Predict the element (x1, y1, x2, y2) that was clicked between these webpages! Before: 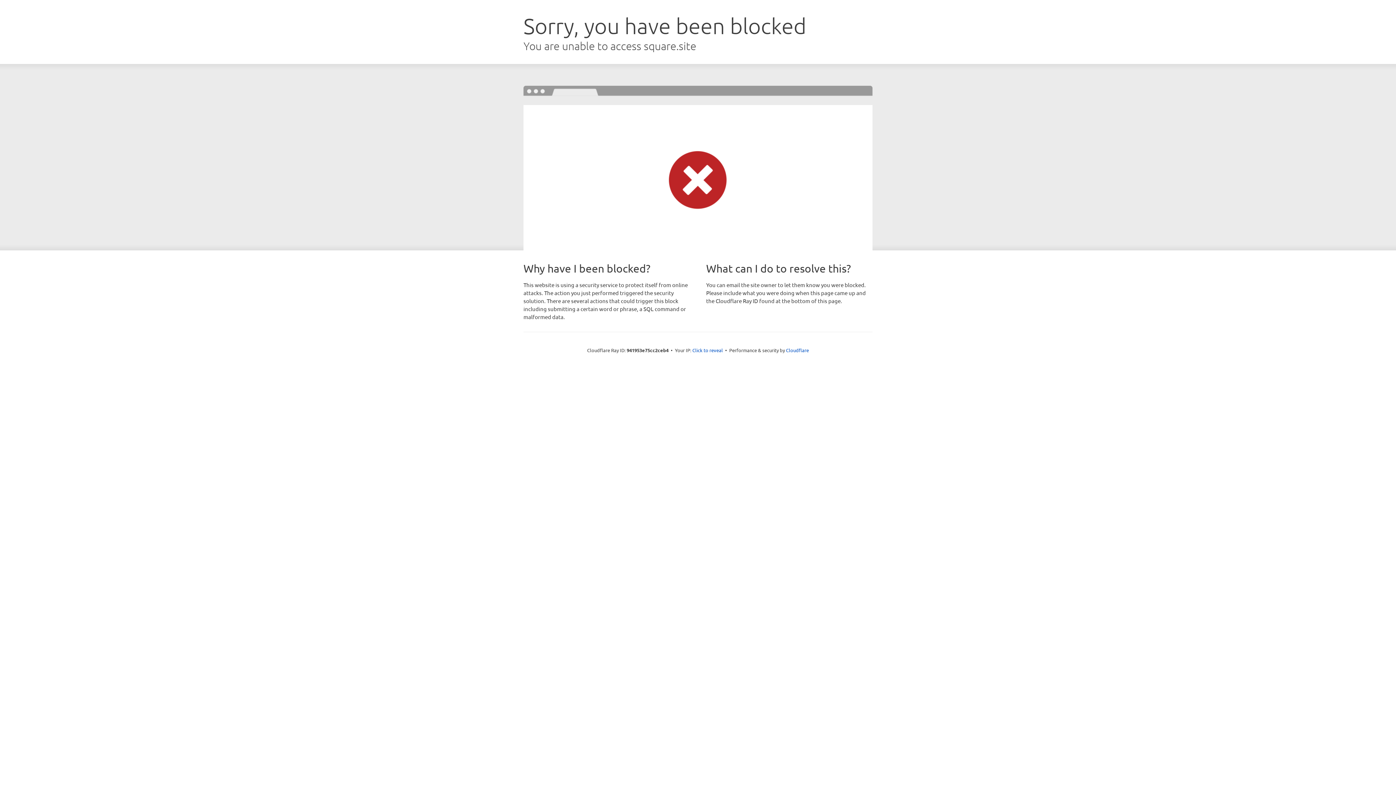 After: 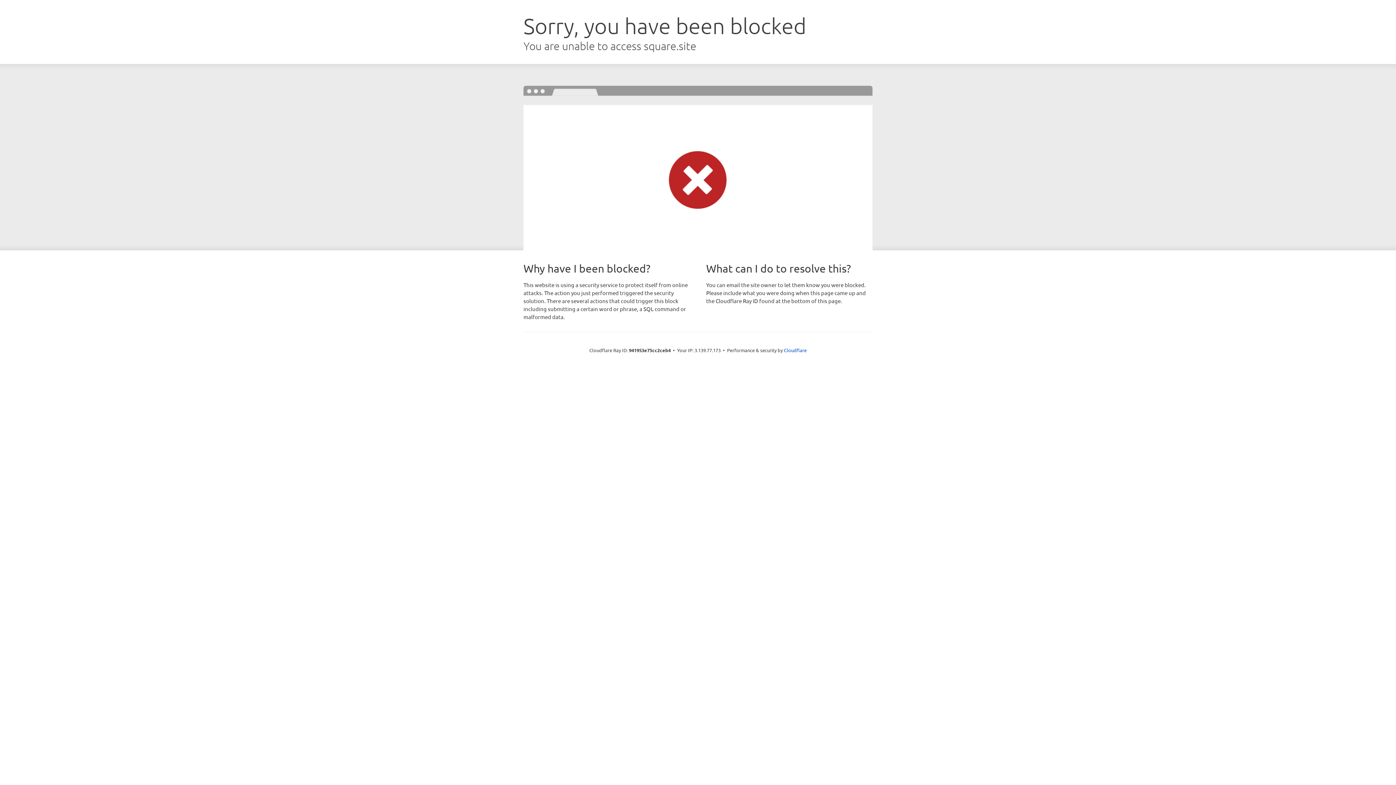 Action: bbox: (692, 346, 723, 353) label: Click to reveal